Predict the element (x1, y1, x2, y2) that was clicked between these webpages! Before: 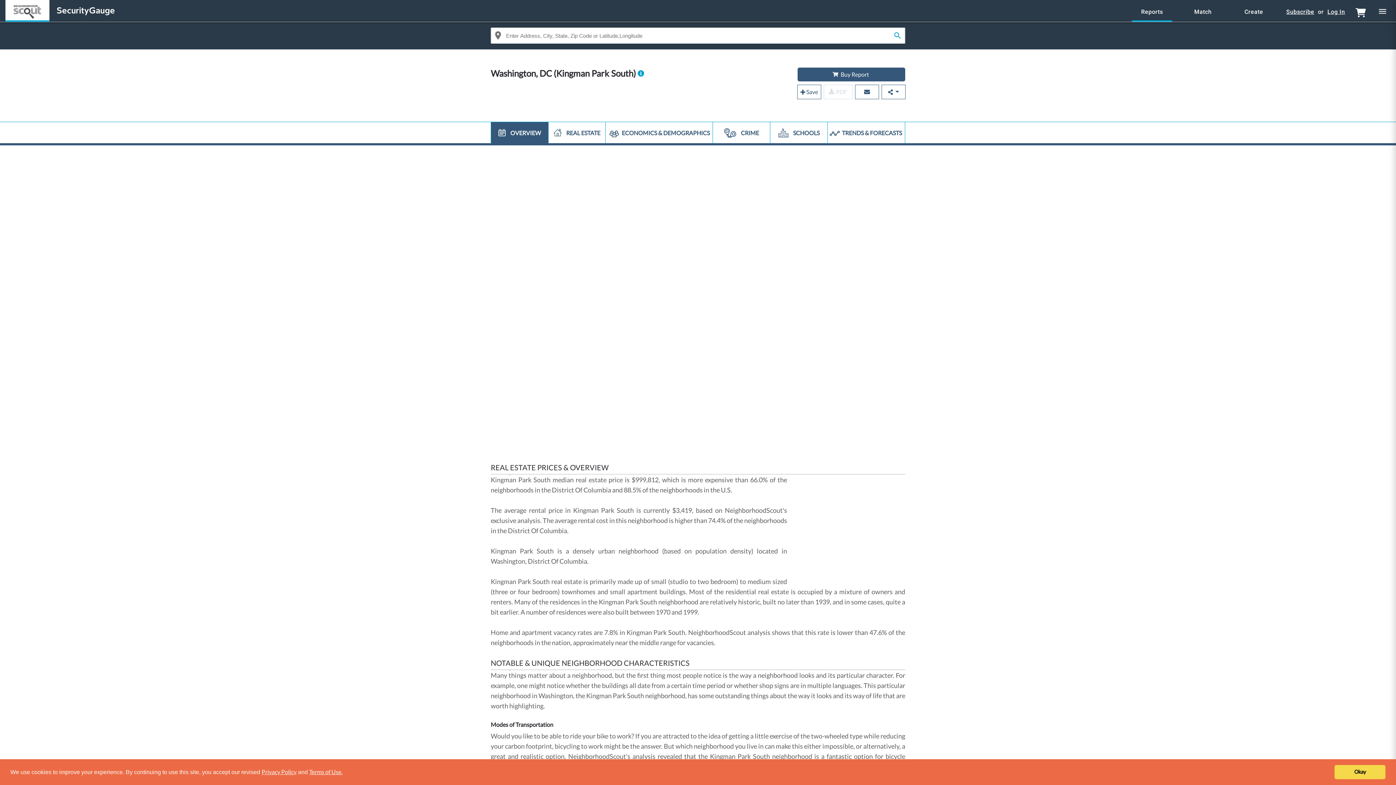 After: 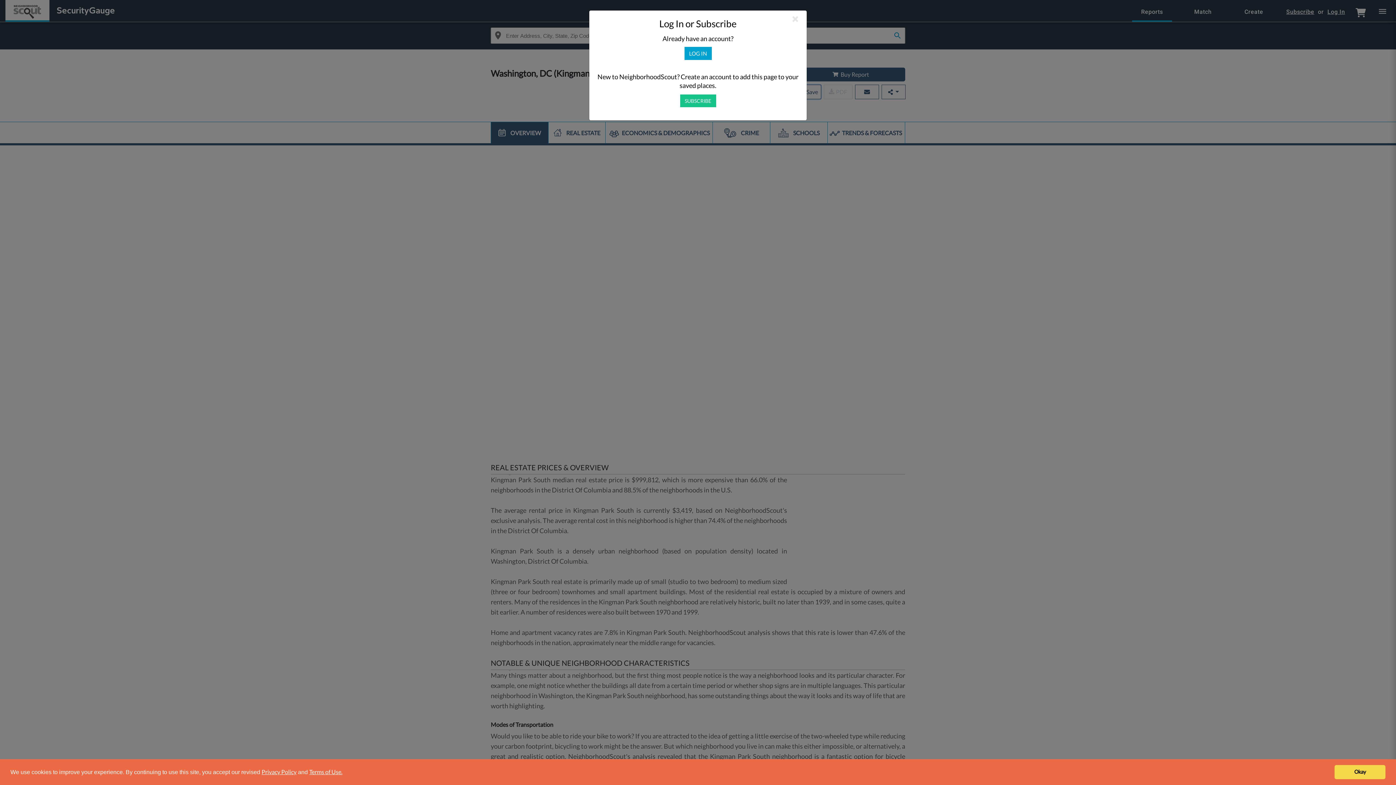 Action: bbox: (797, 85, 821, 98) label:  Save